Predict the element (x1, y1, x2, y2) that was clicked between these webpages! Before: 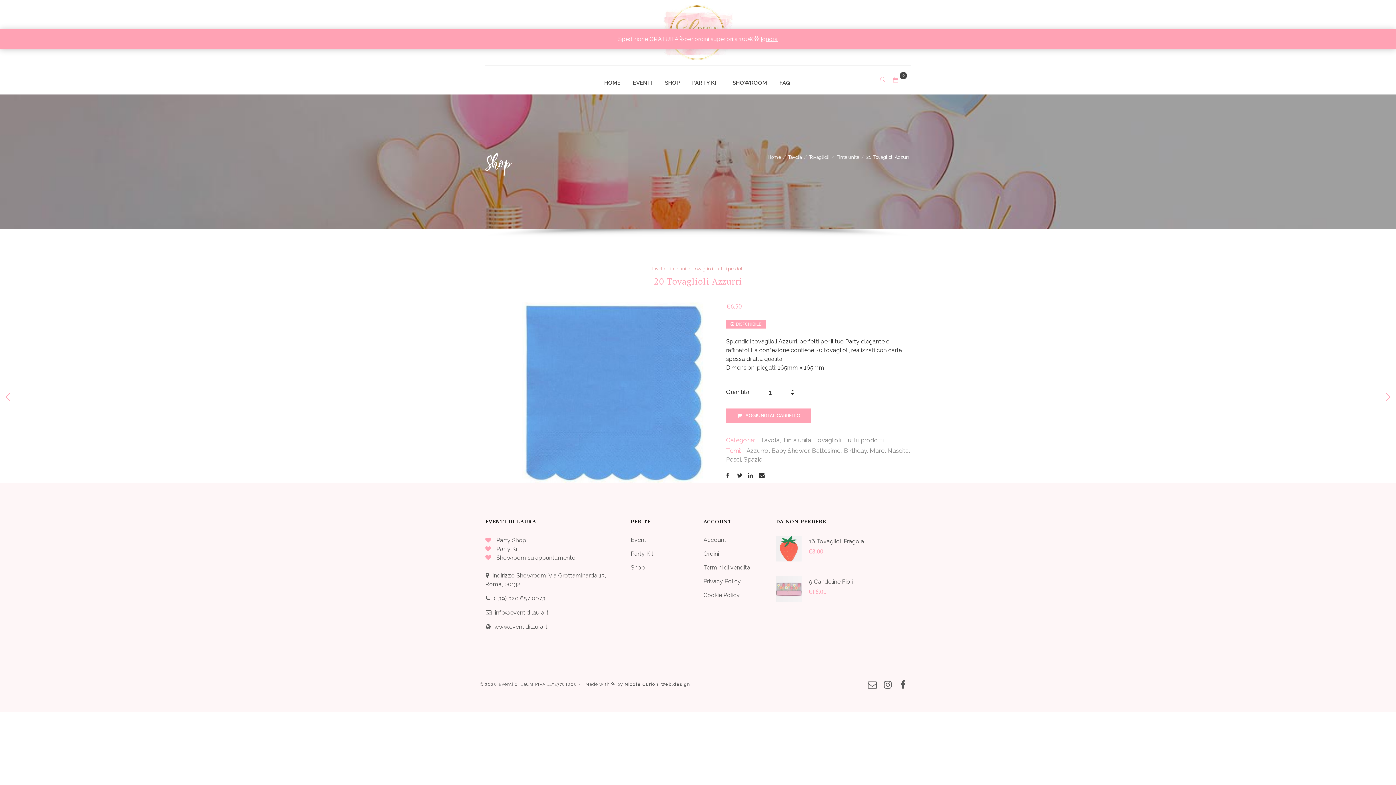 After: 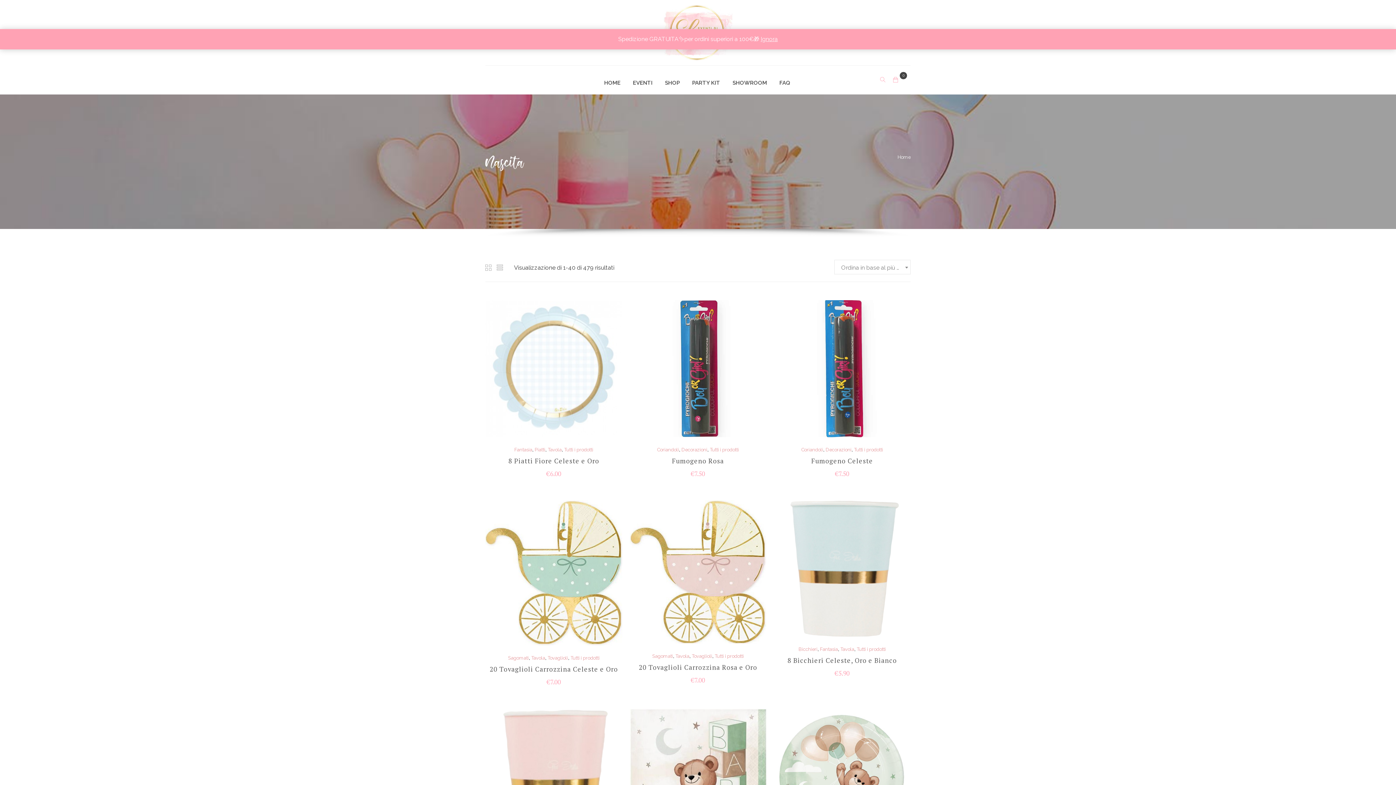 Action: label: Nascita bbox: (887, 447, 908, 454)